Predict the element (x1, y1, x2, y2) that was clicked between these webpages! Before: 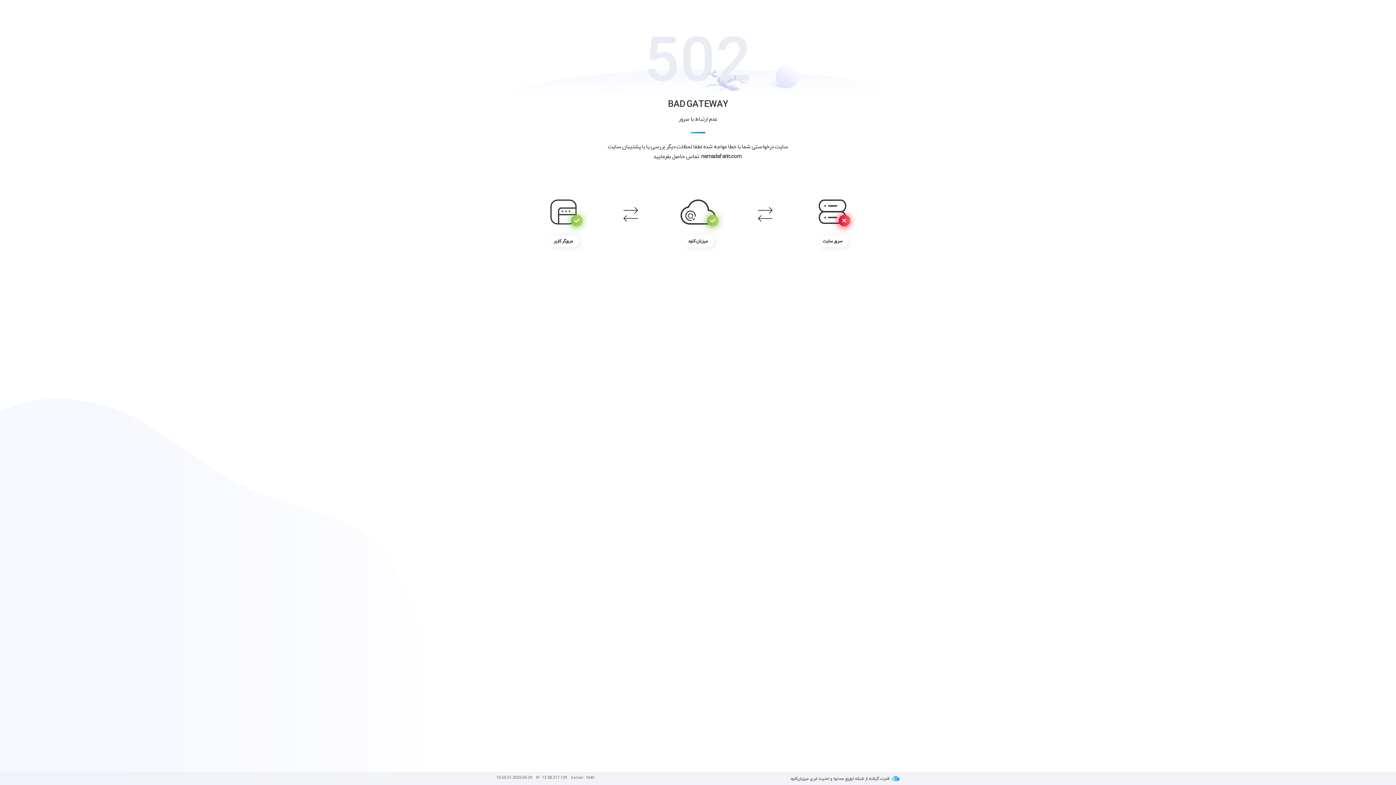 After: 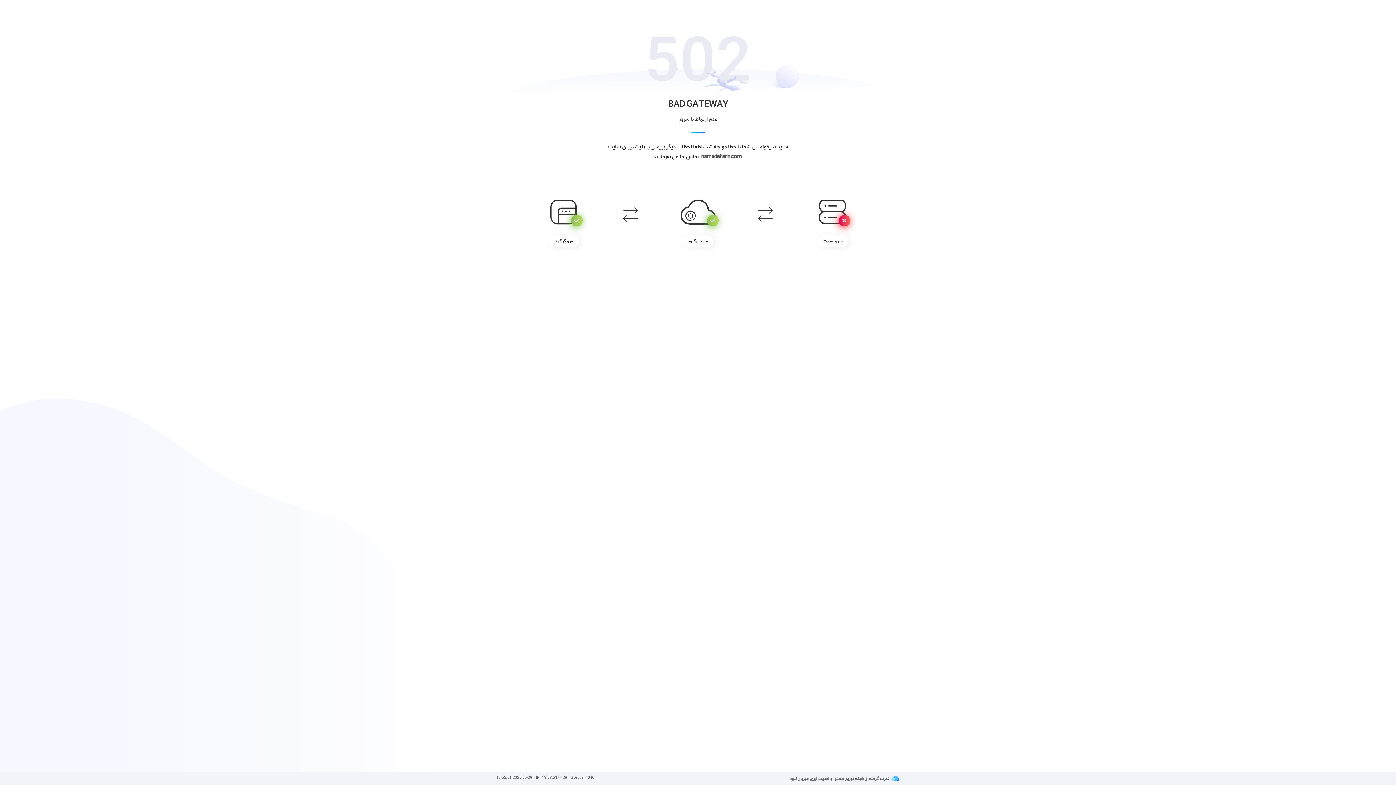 Action: bbox: (701, 154, 741, 159) label: namadafarin.com